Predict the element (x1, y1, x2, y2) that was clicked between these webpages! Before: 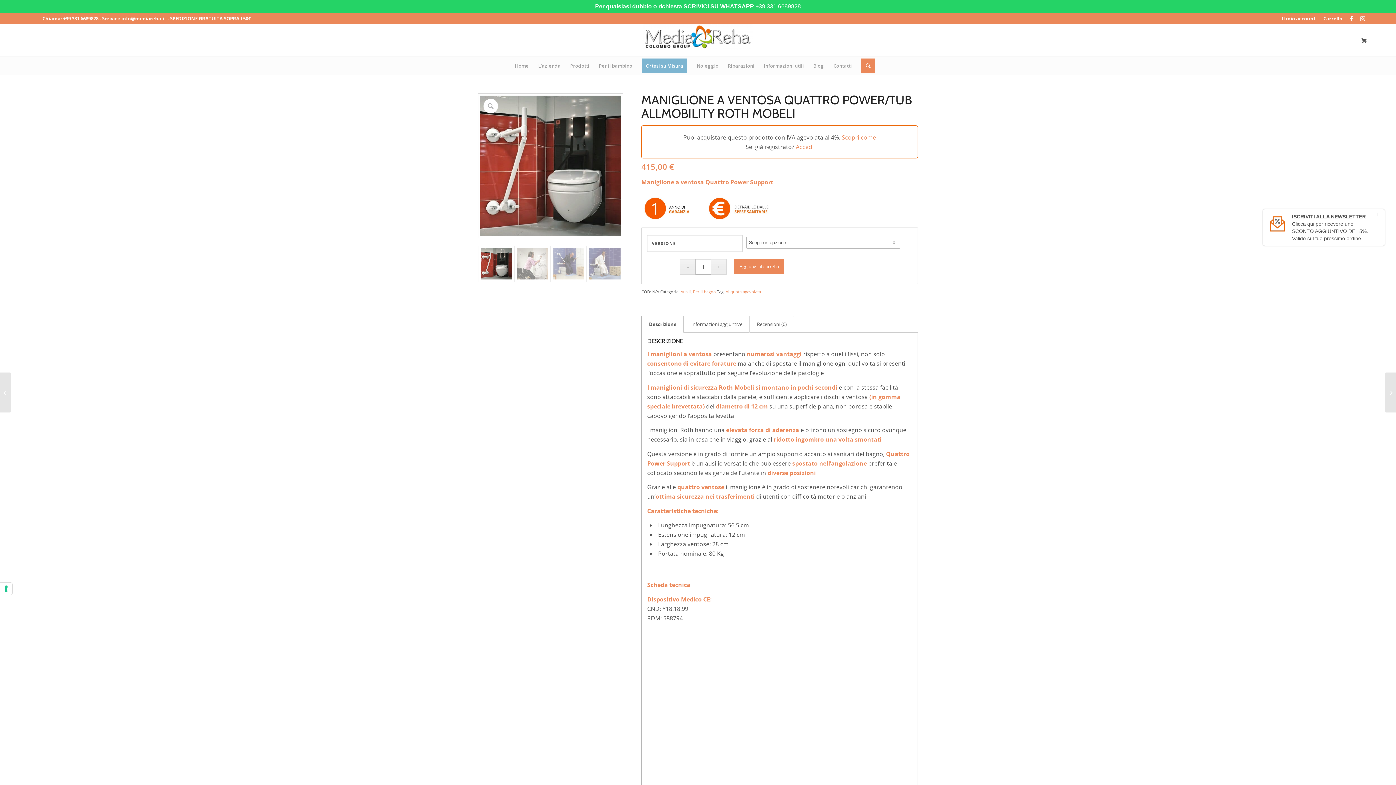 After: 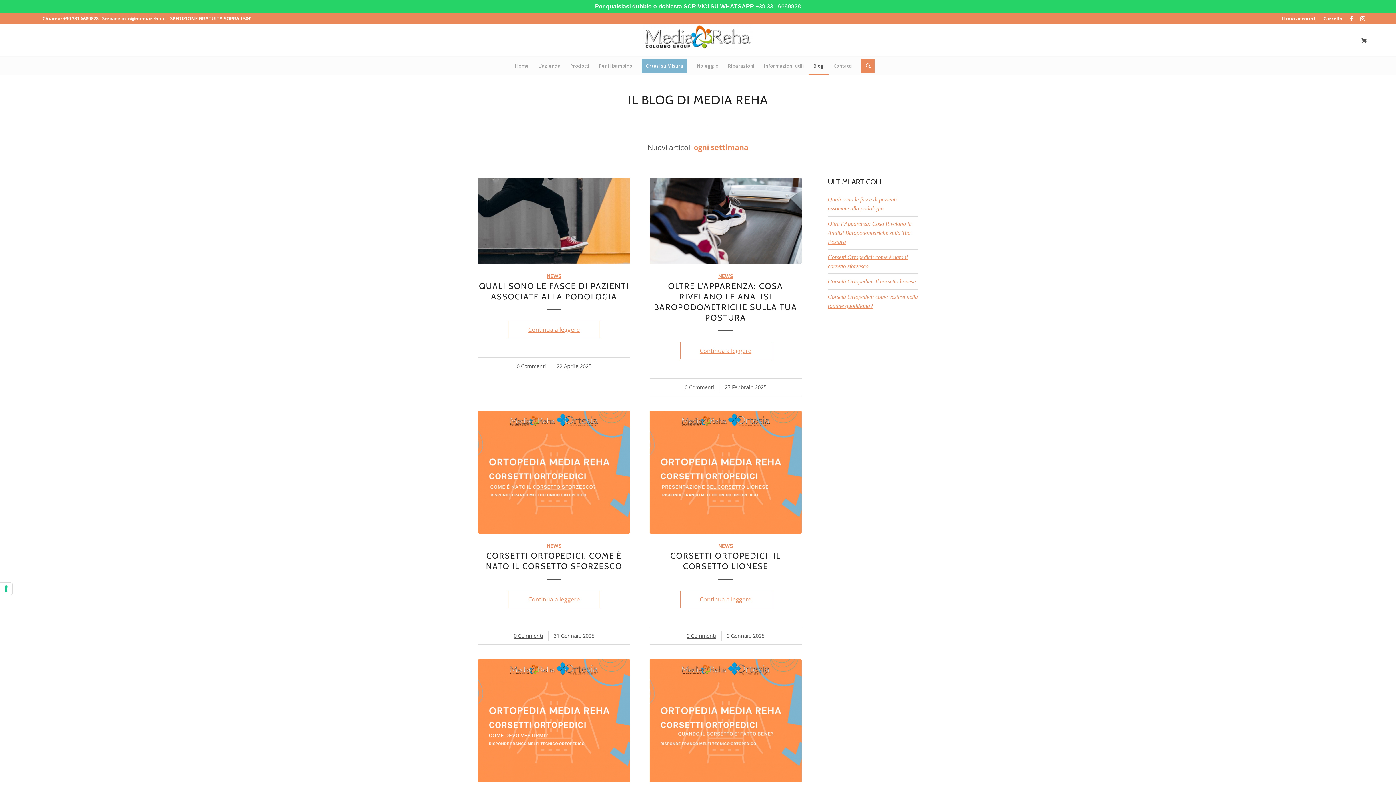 Action: label: Blog bbox: (808, 56, 828, 74)